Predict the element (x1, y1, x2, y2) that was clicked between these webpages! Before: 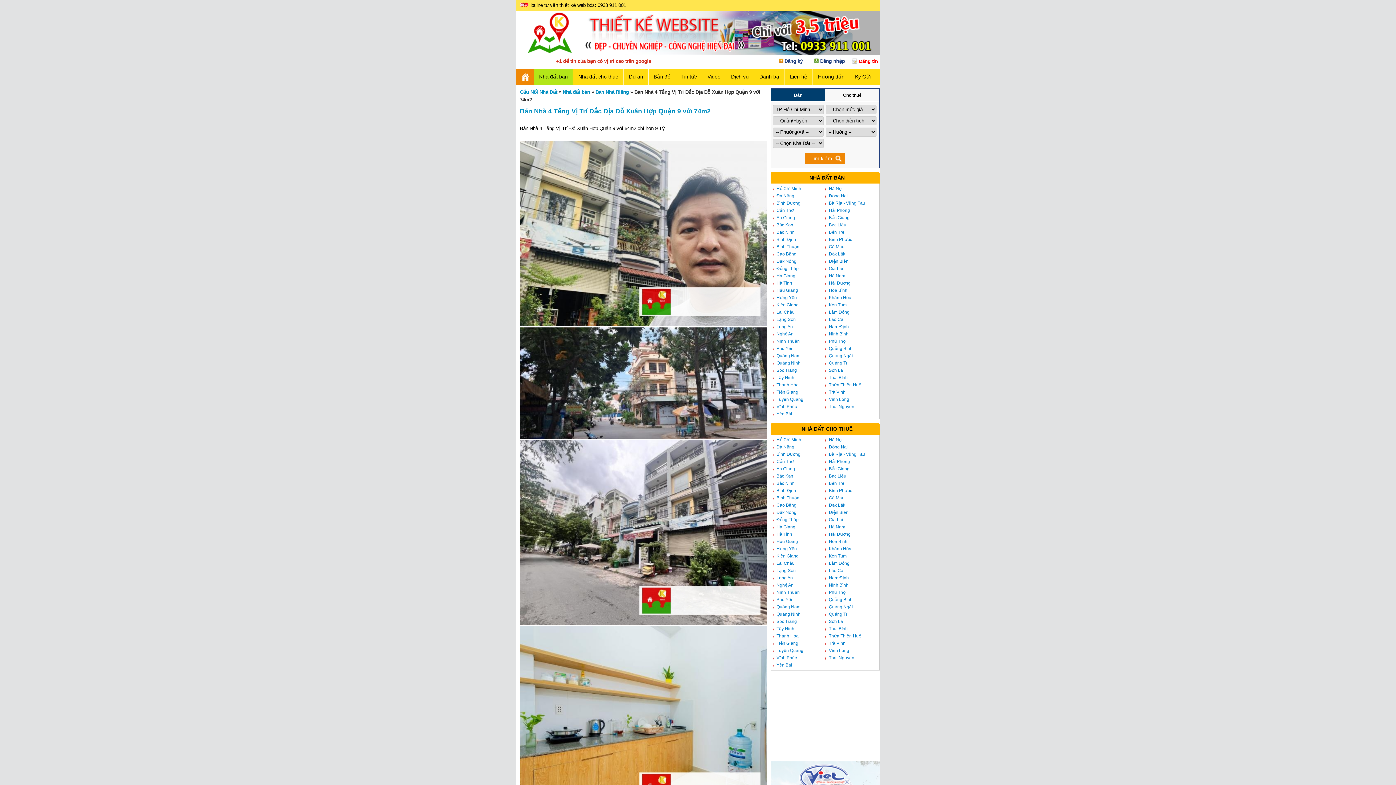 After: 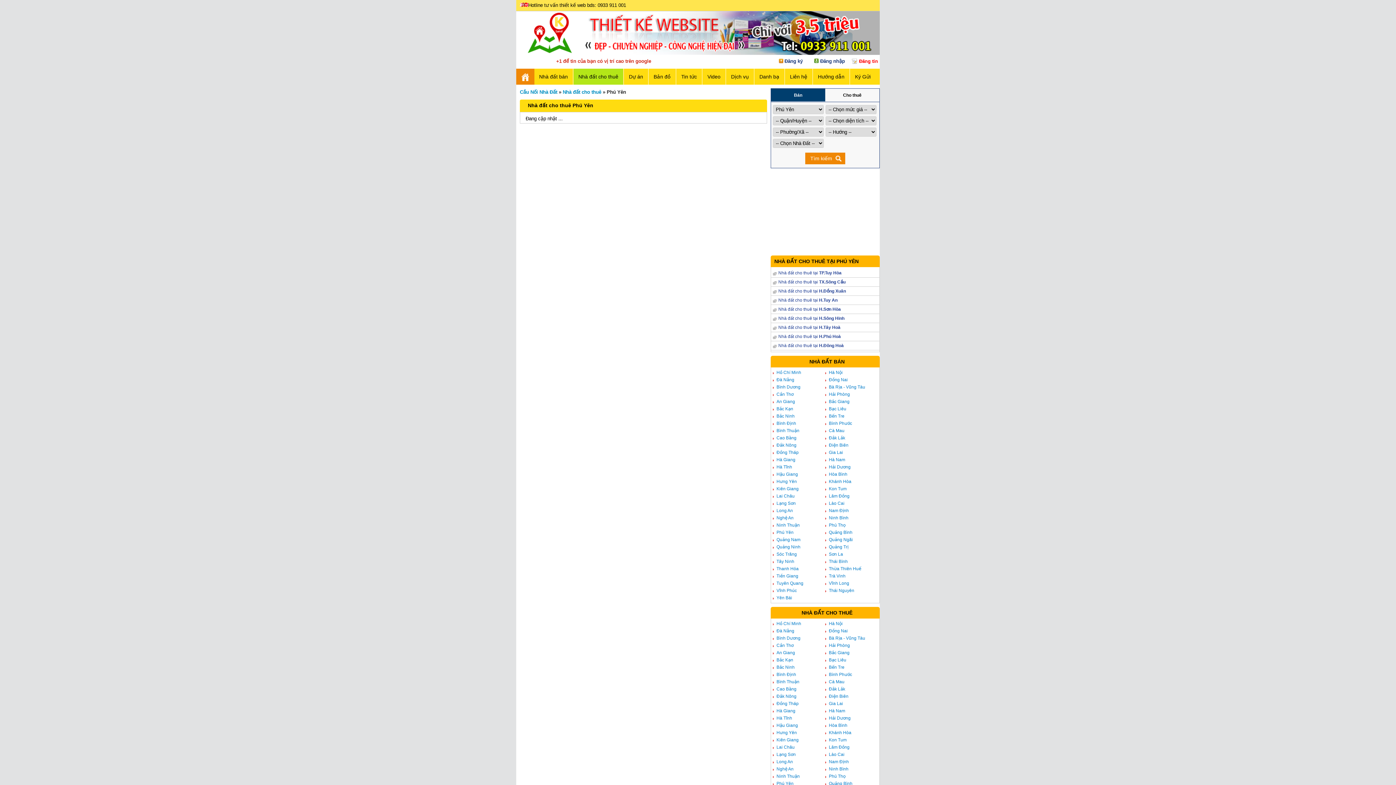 Action: label: Phú Yên bbox: (771, 596, 822, 603)